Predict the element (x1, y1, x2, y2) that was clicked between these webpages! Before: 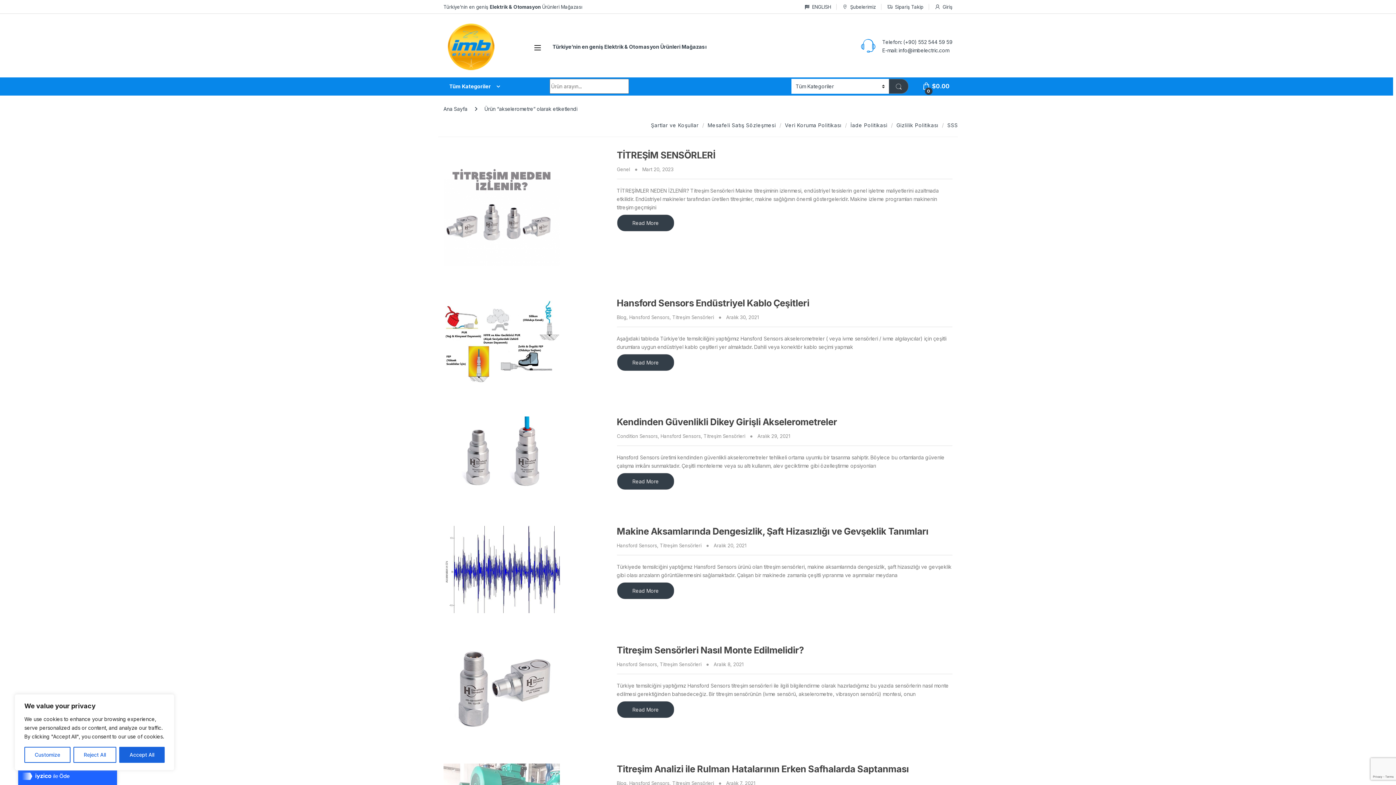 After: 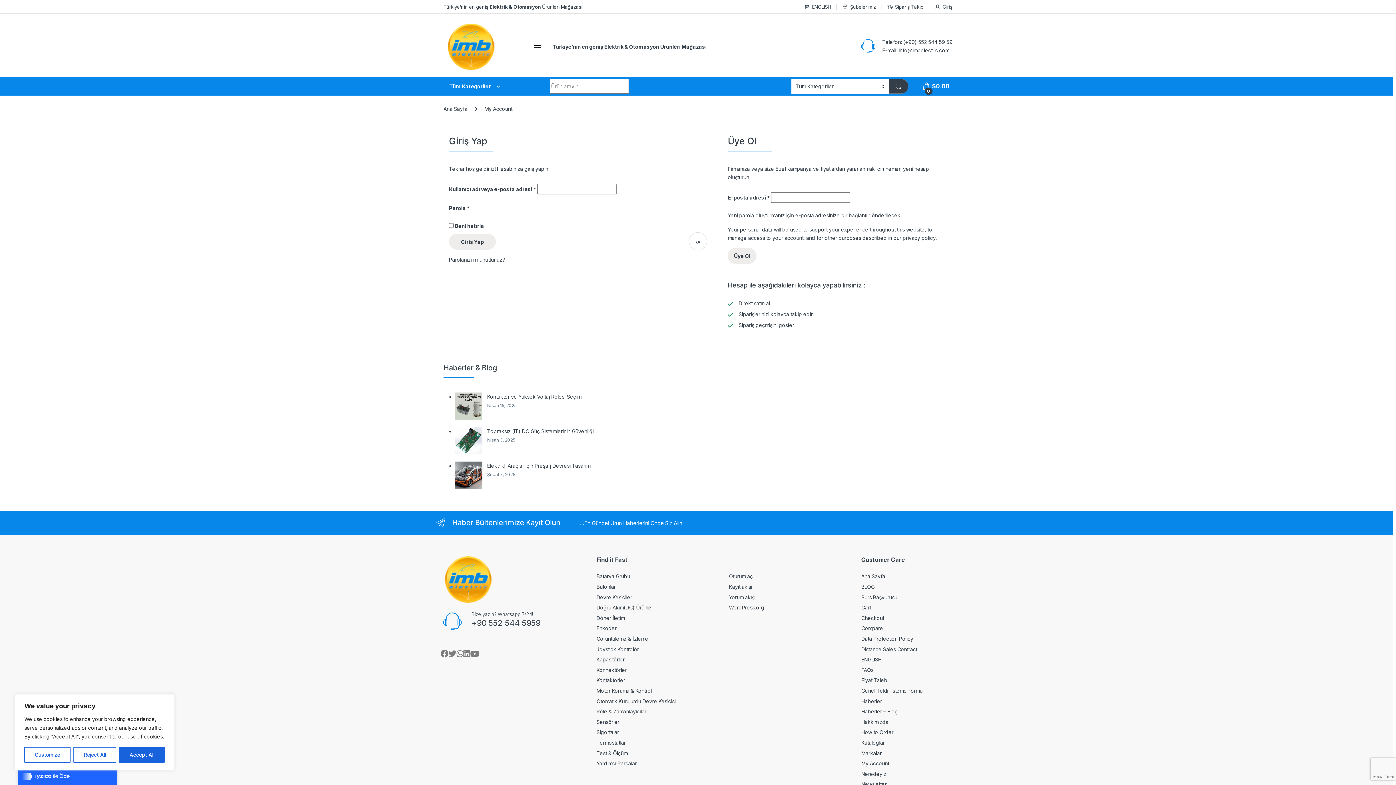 Action: bbox: (934, 0, 952, 13) label: Giriş